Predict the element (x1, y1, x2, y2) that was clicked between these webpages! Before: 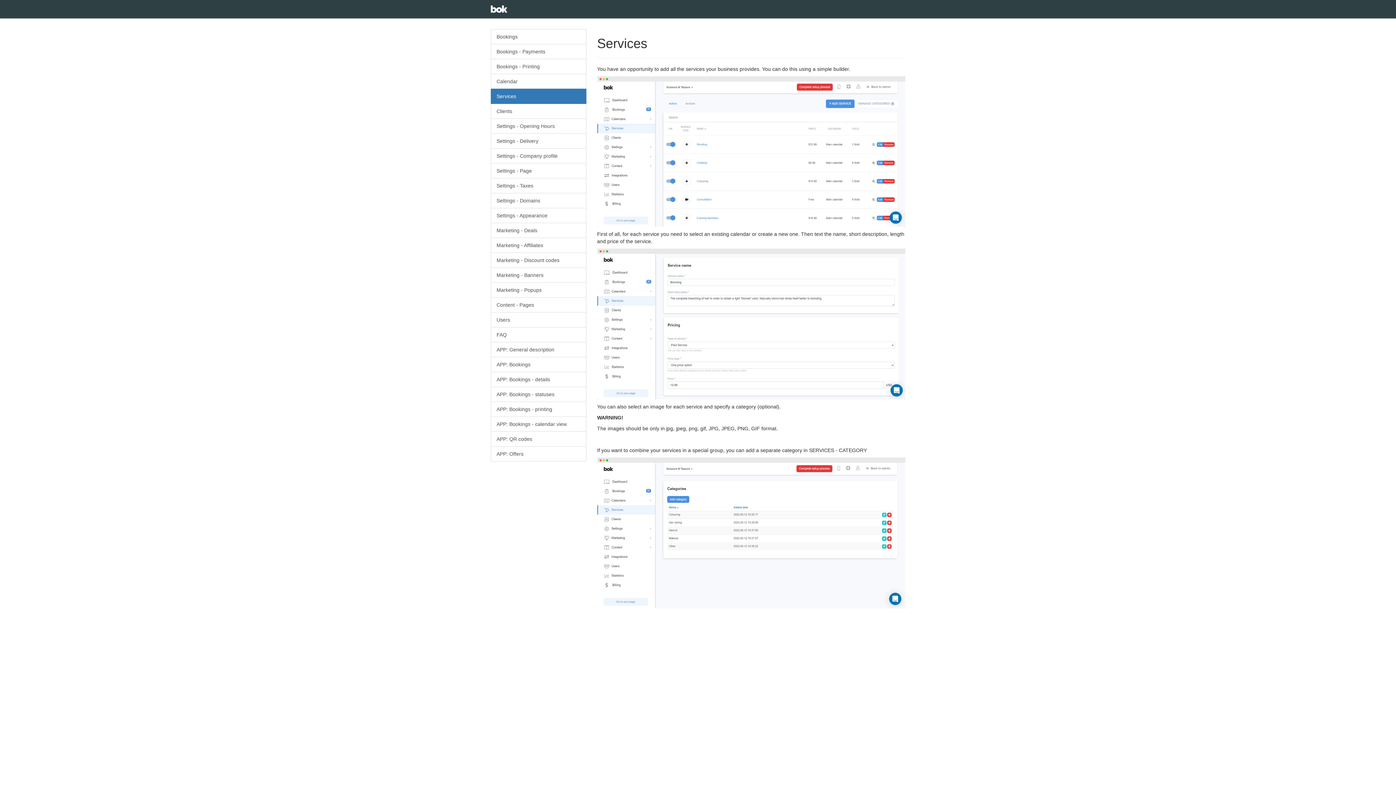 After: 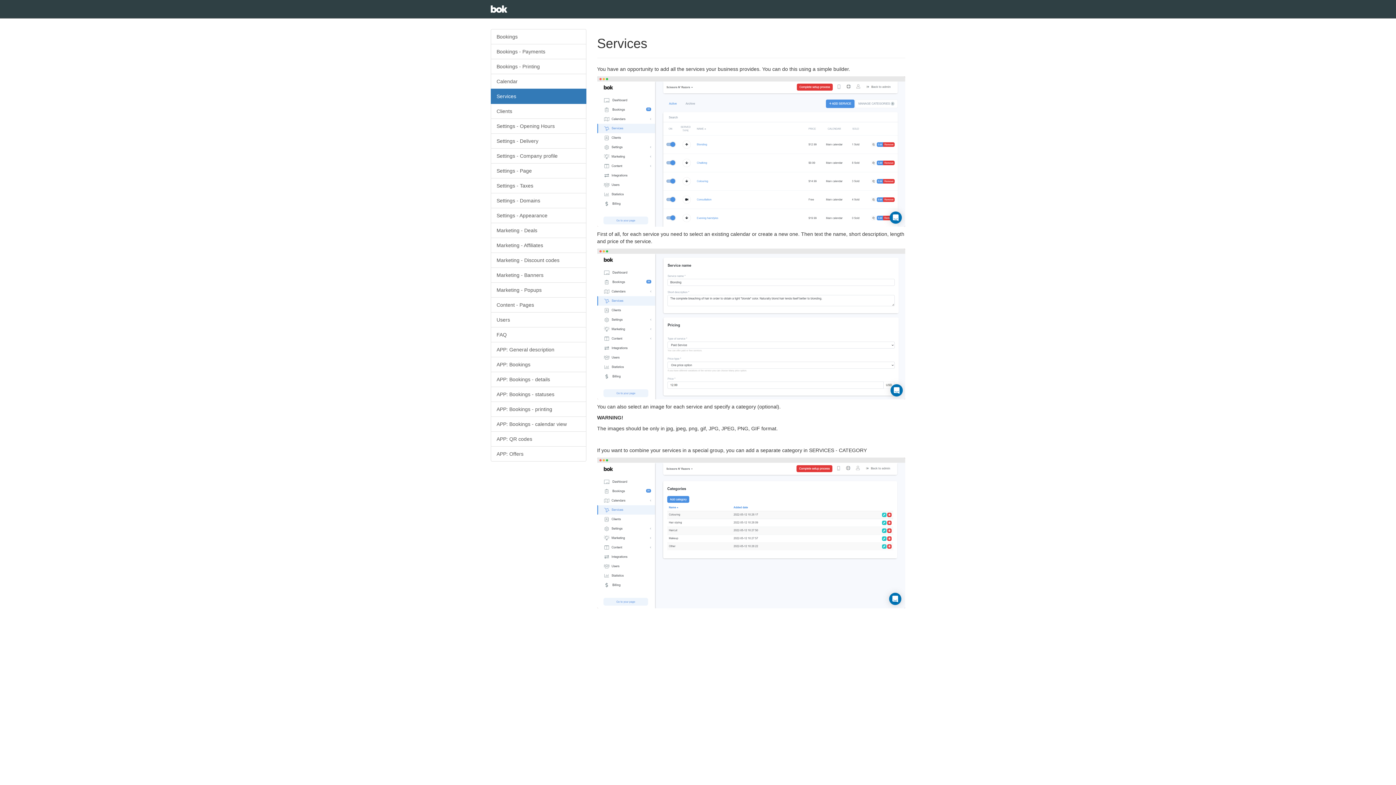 Action: bbox: (490, 88, 586, 104) label: Services